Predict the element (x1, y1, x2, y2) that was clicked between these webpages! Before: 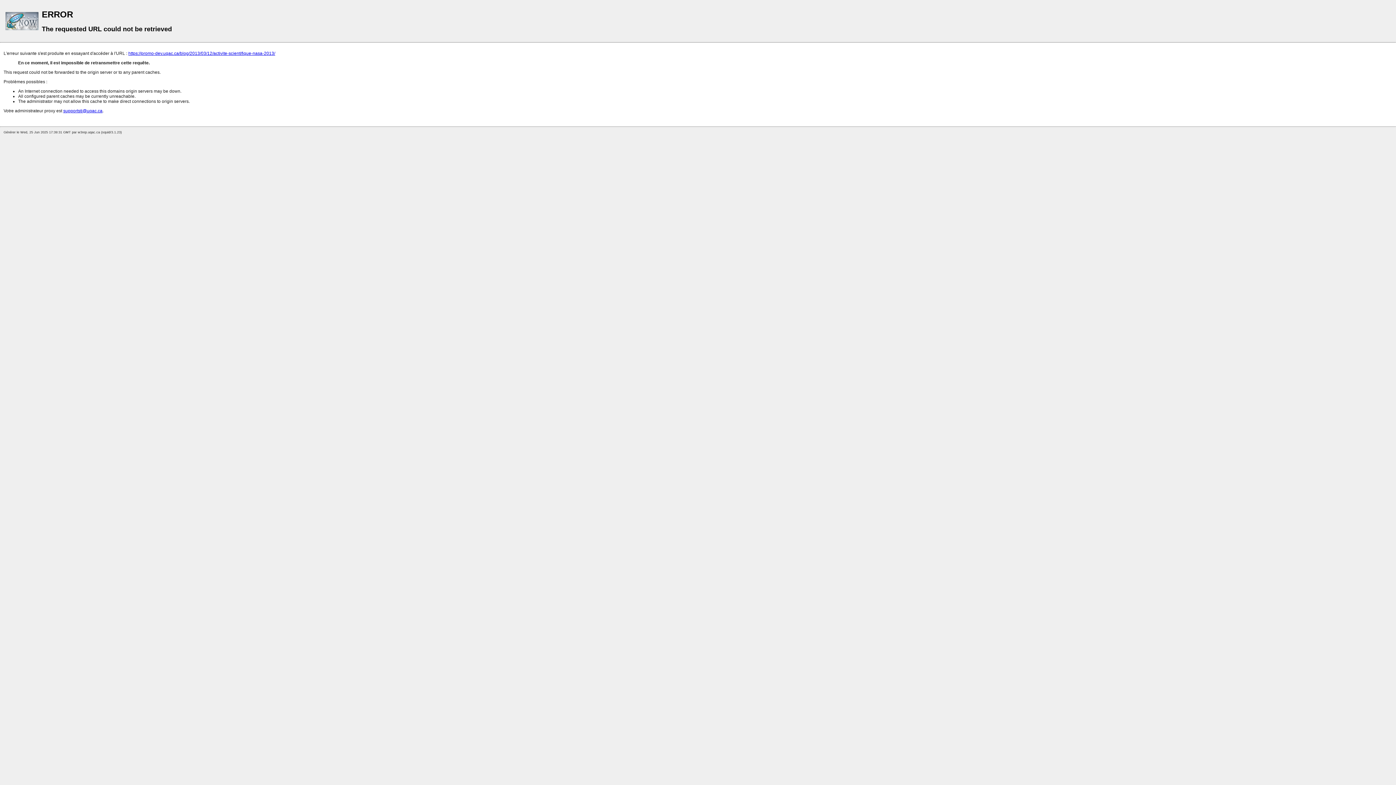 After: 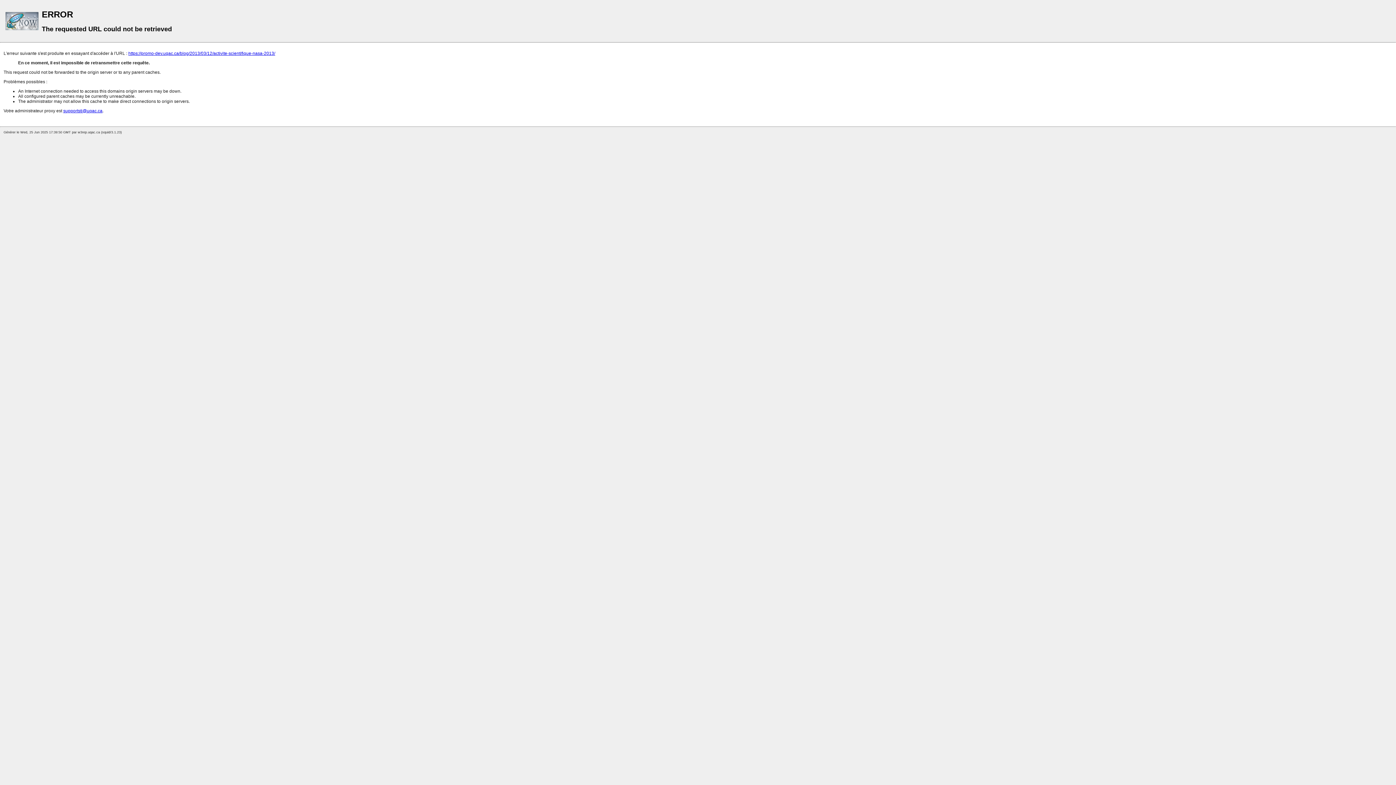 Action: label: https://promo-dev.uqac.ca/blog/2013/03/12/activite-scientifique-nasa-2013/ bbox: (128, 50, 275, 56)